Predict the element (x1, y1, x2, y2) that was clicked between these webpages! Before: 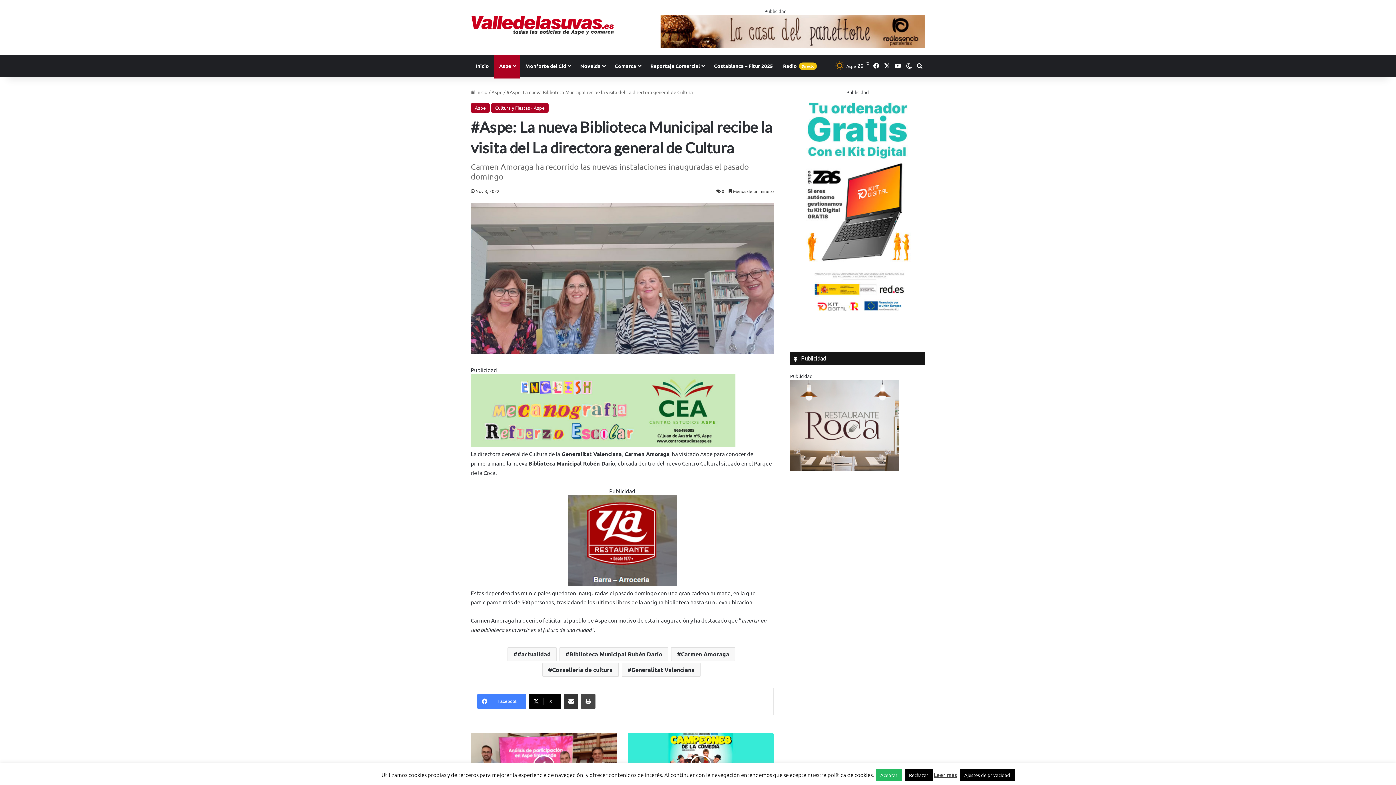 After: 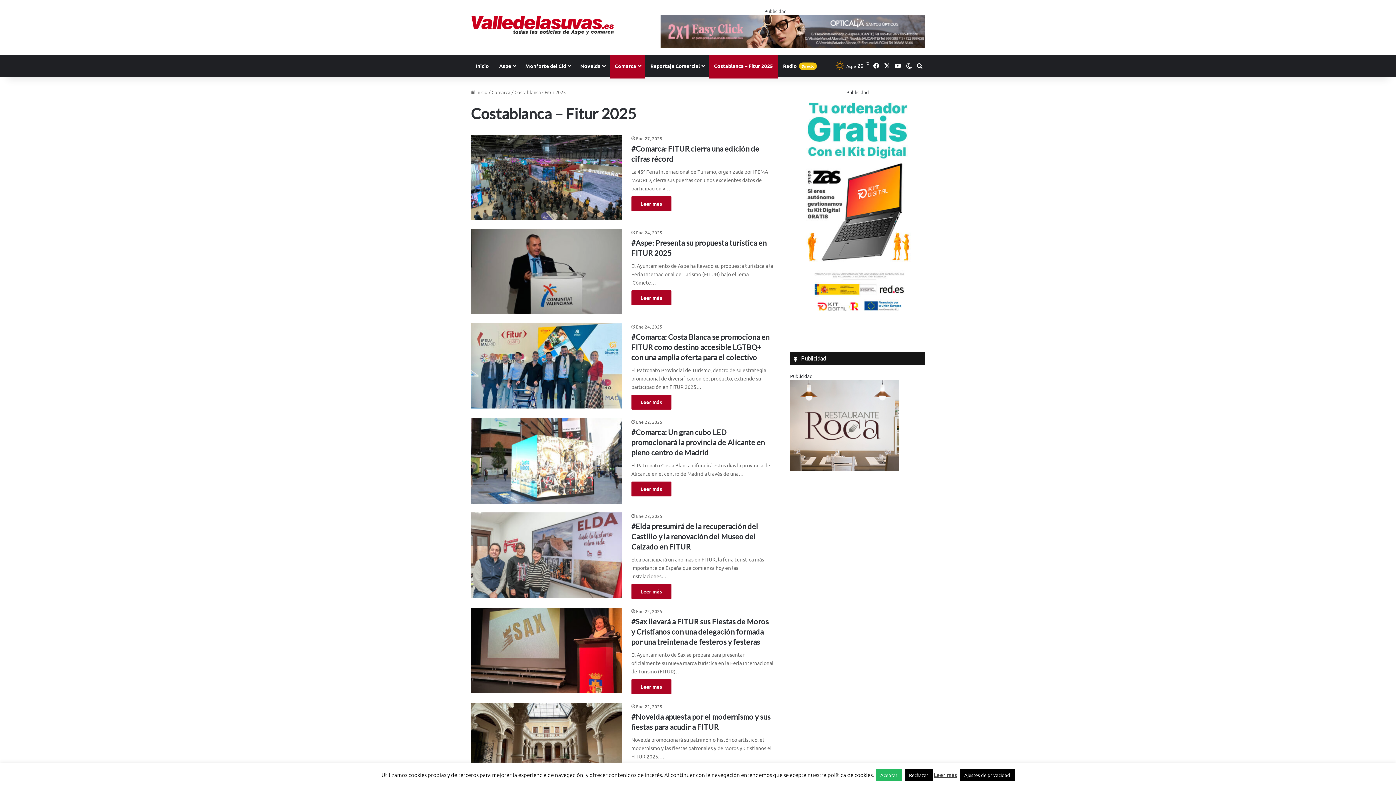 Action: label: Costablanca – Fitur 2025 bbox: (709, 54, 778, 76)